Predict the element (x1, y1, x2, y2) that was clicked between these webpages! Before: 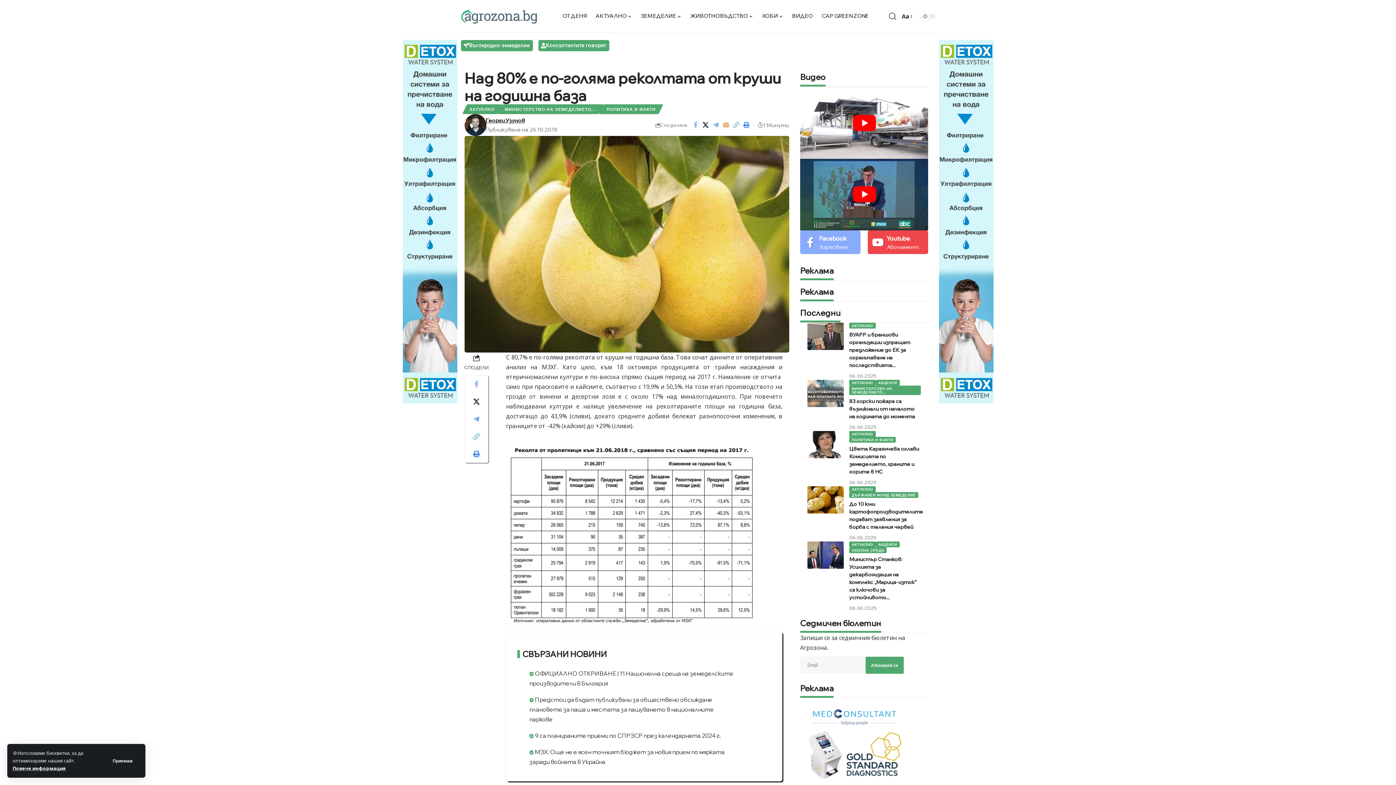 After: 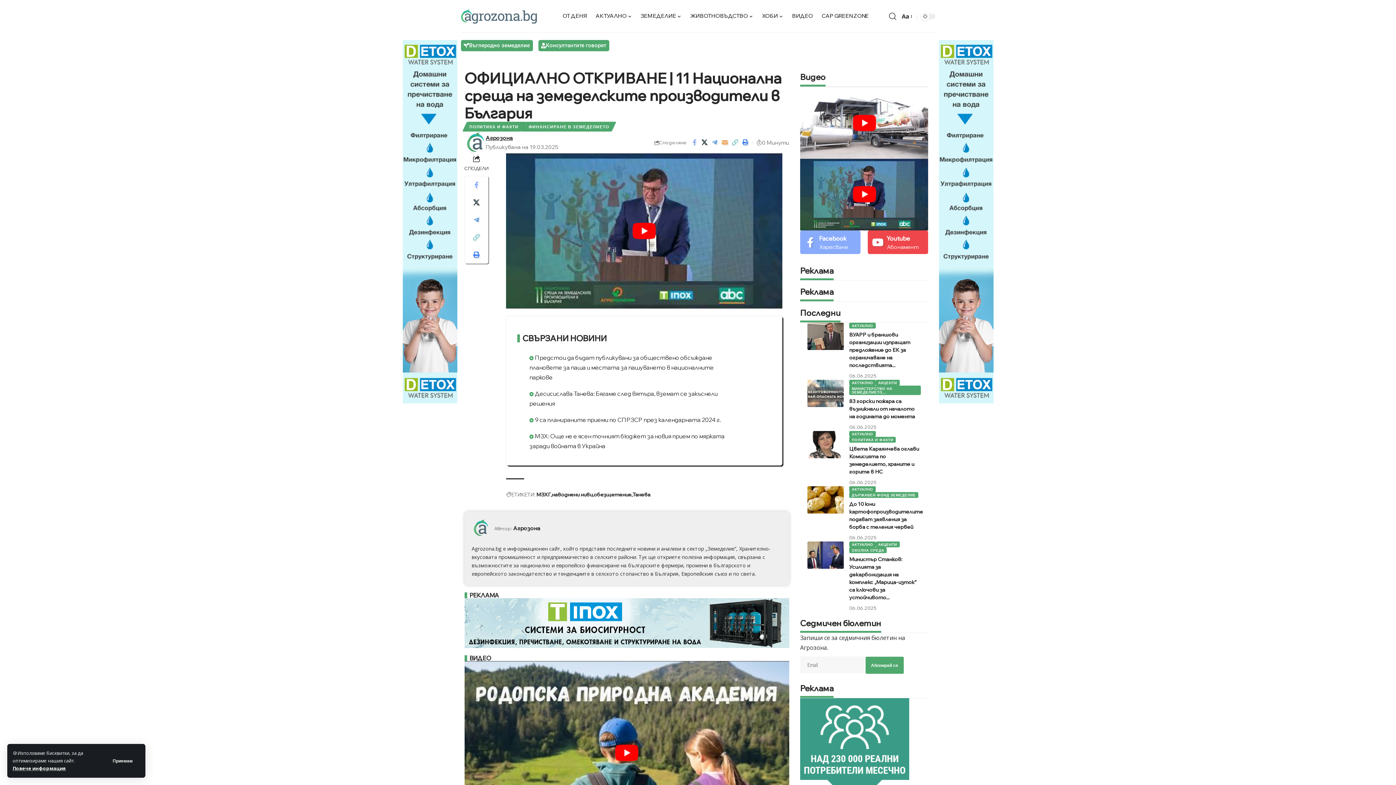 Action: bbox: (529, 669, 736, 688) label:  ОФИЦИАЛНО ОТКРИВАНЕ | 11 Национална среща на земеделските производители в България